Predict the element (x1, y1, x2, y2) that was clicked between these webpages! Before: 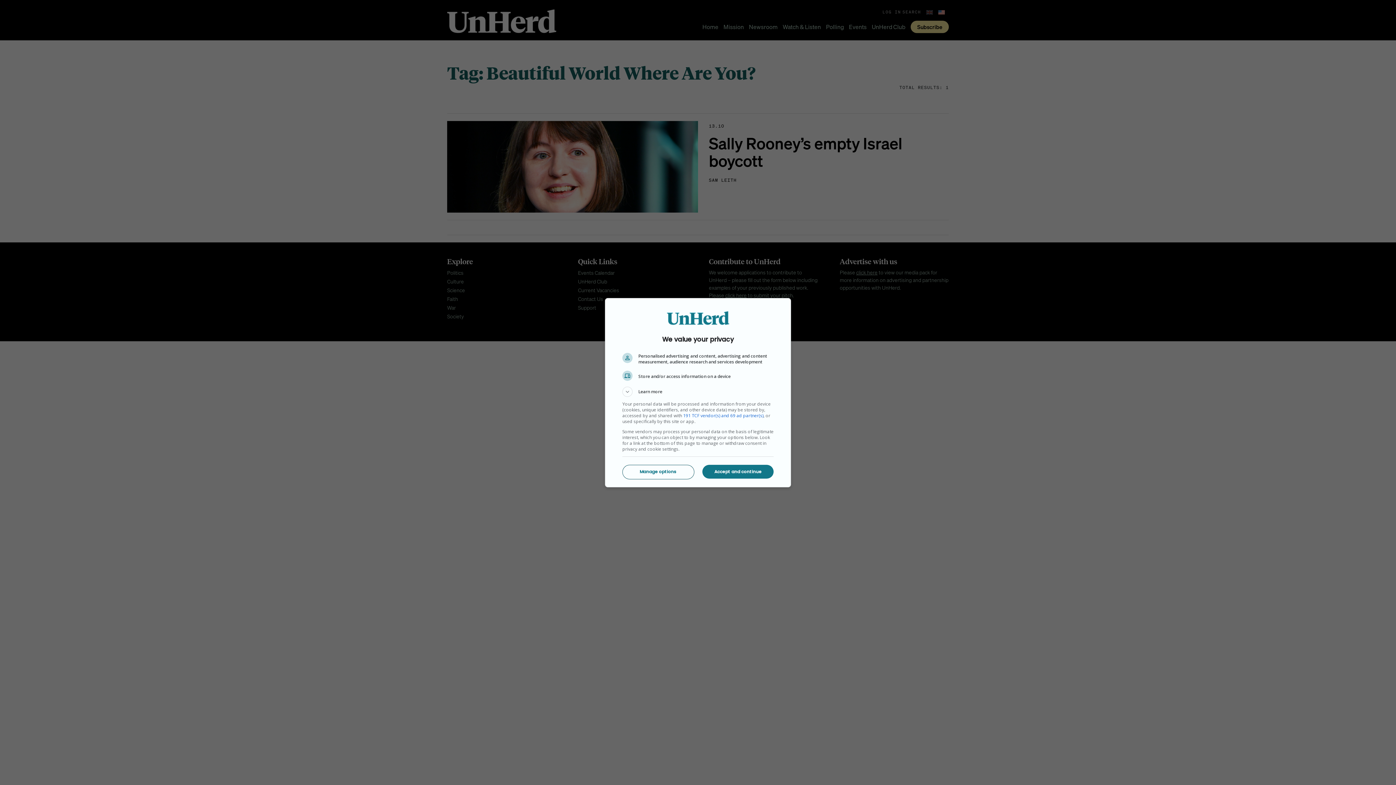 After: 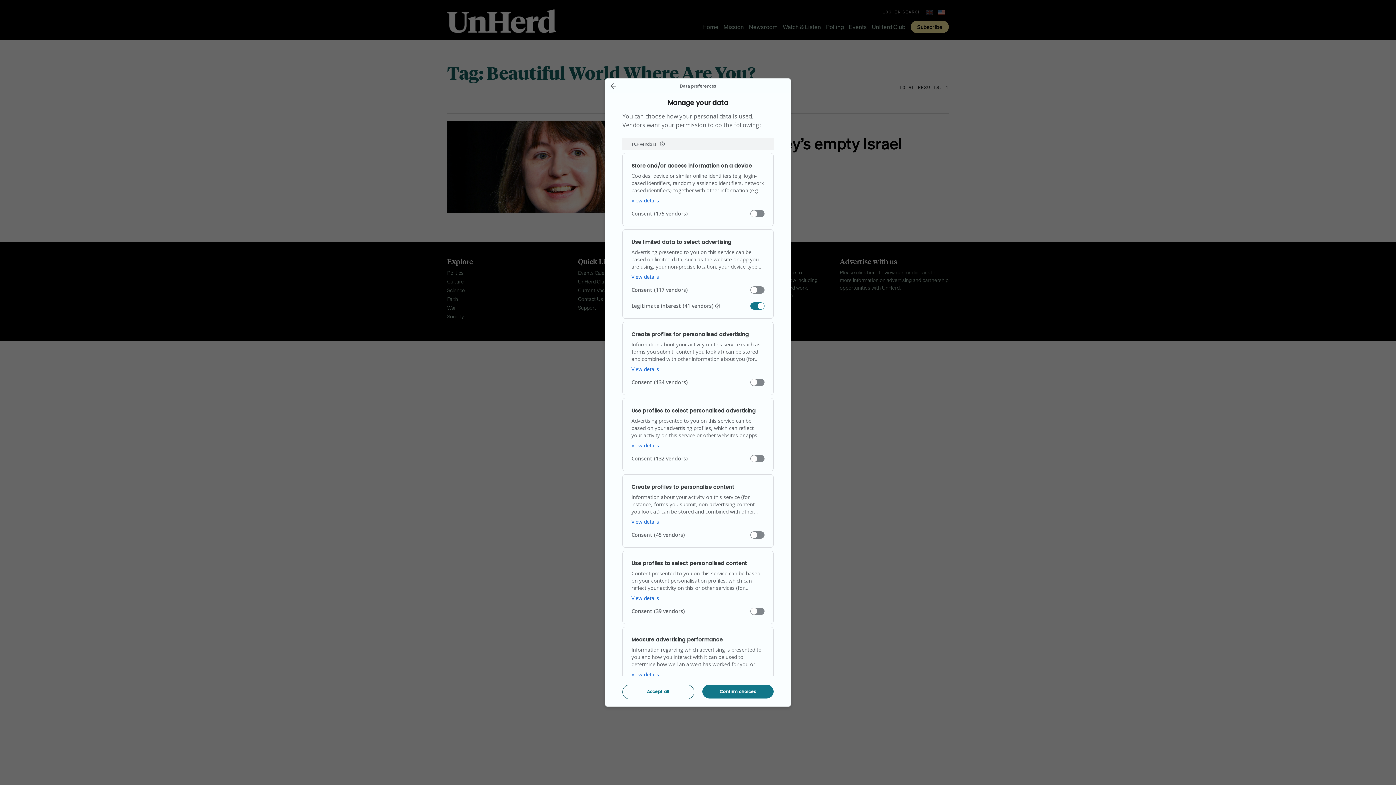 Action: bbox: (622, 465, 693, 478) label: Manage options